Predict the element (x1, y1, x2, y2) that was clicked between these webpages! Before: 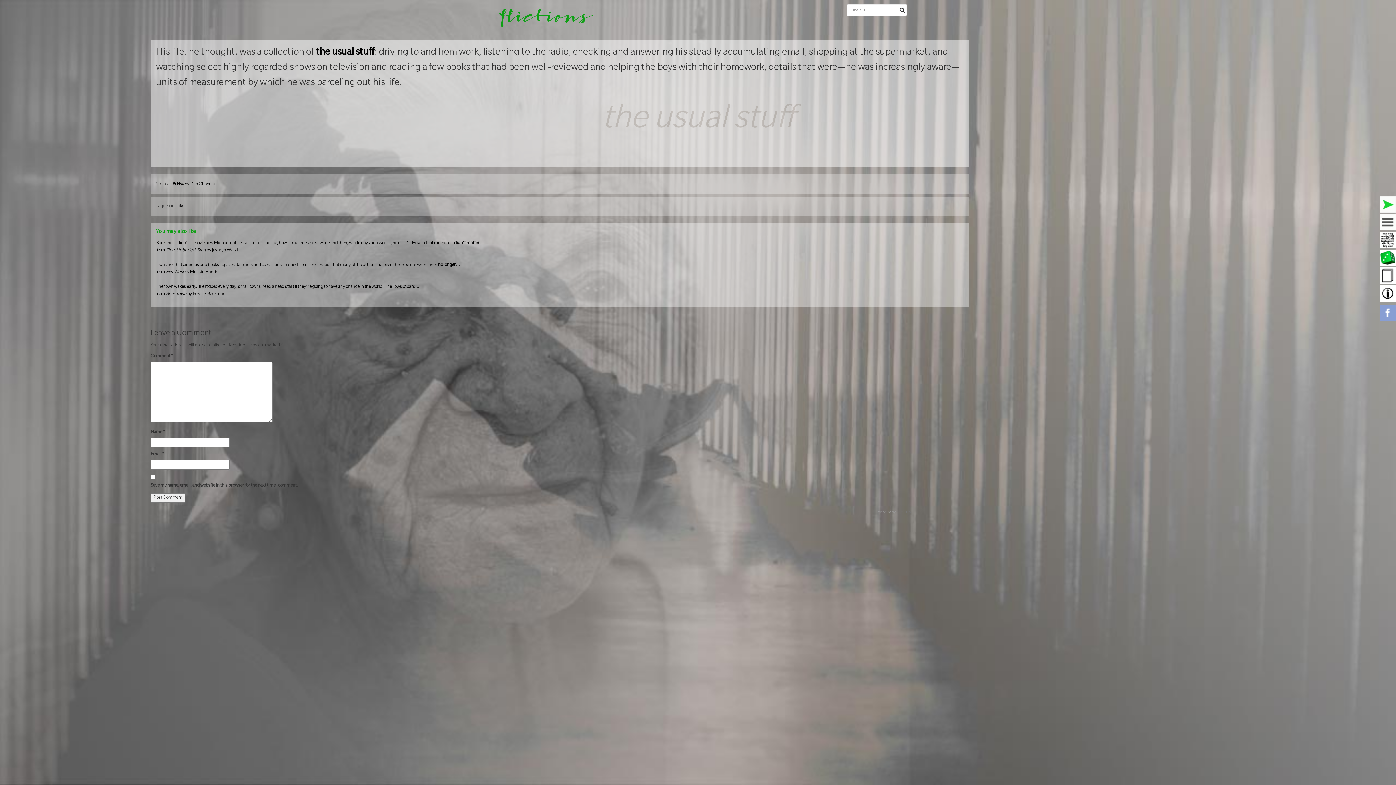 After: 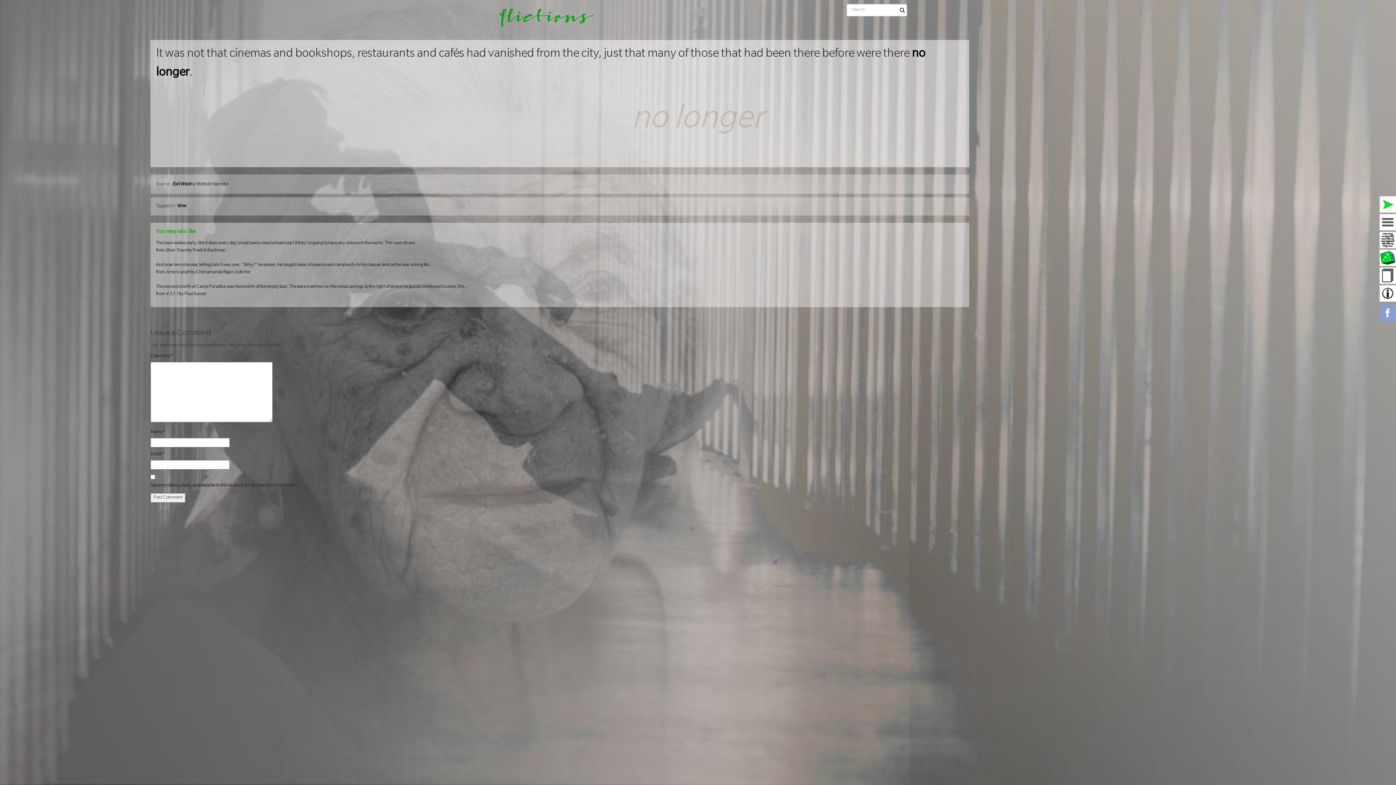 Action: bbox: (156, 262, 963, 276) label: It was not that cinemas and bookshops, restaurants and cafés had vanished from the city, just that many of those that had been there before were there no longer....

from Exit West by Mohsin Hamid